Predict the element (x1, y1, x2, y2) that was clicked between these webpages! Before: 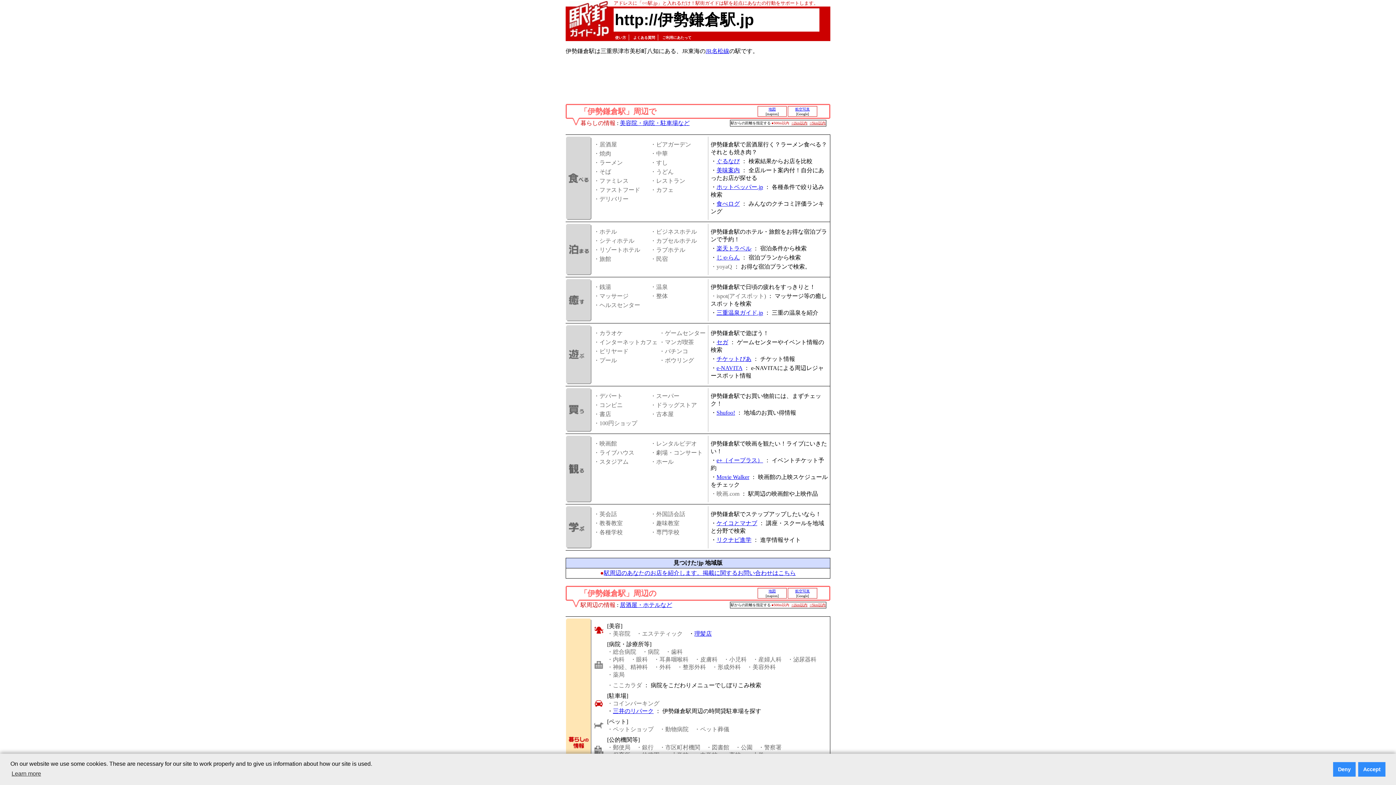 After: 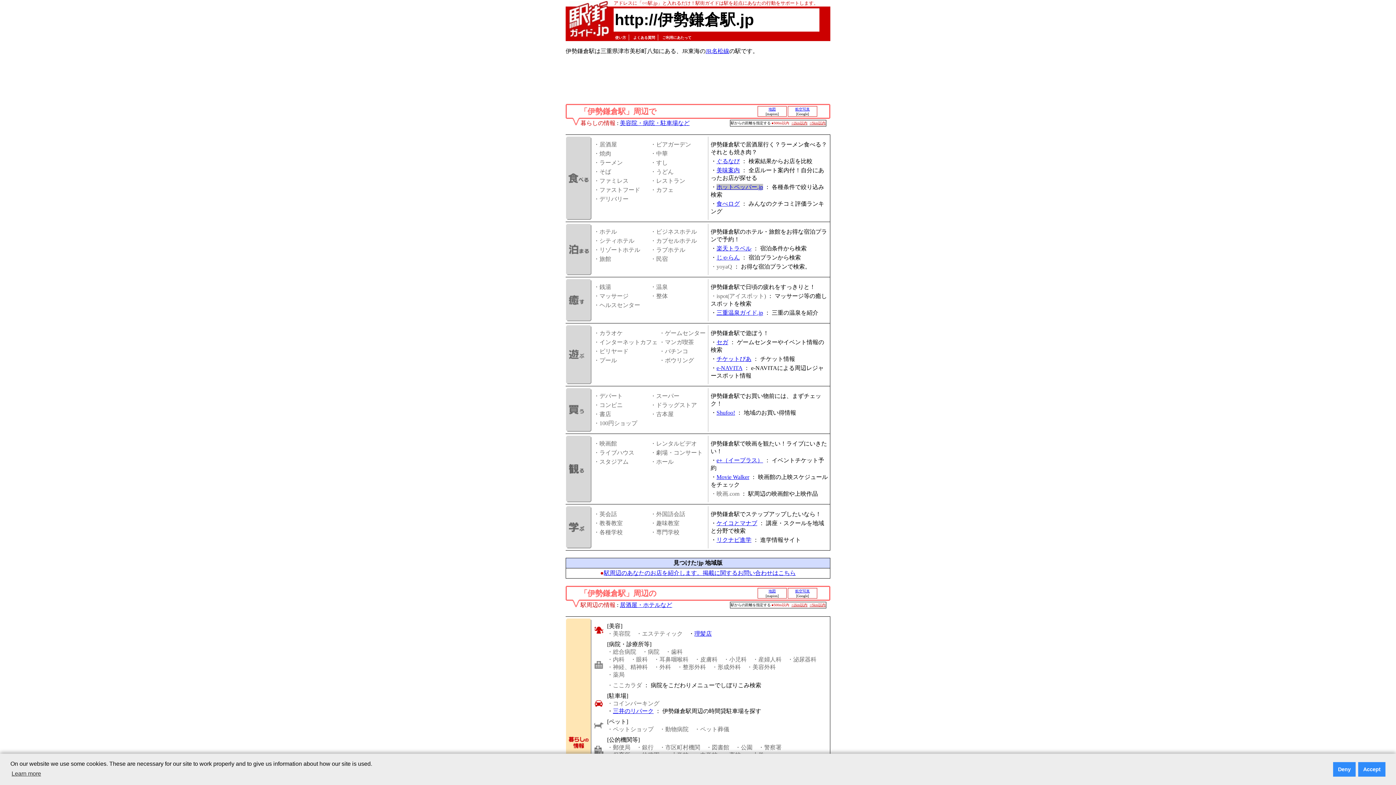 Action: label: ホットペッパー.jp bbox: (716, 184, 763, 190)